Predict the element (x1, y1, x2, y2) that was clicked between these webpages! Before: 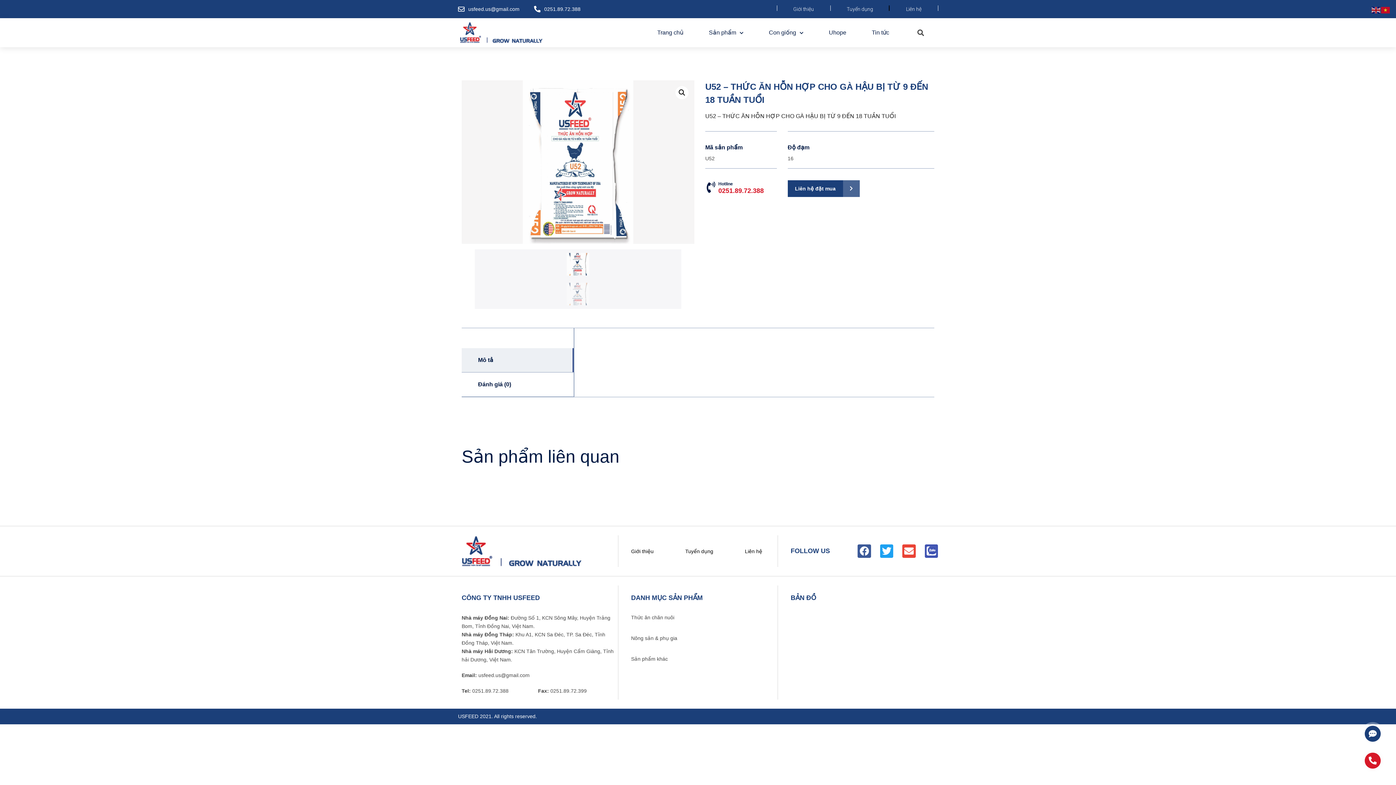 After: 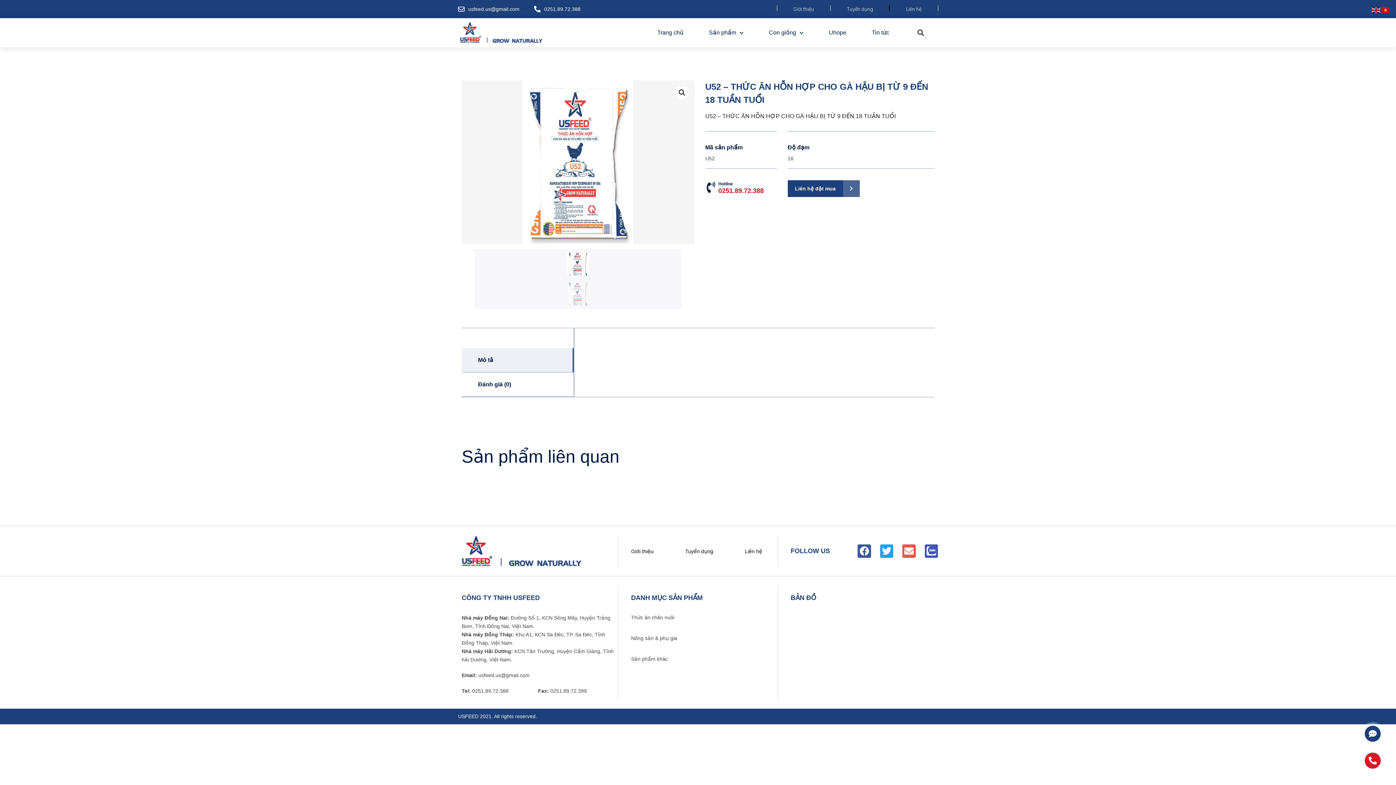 Action: bbox: (902, 544, 915, 558) label: Envelope